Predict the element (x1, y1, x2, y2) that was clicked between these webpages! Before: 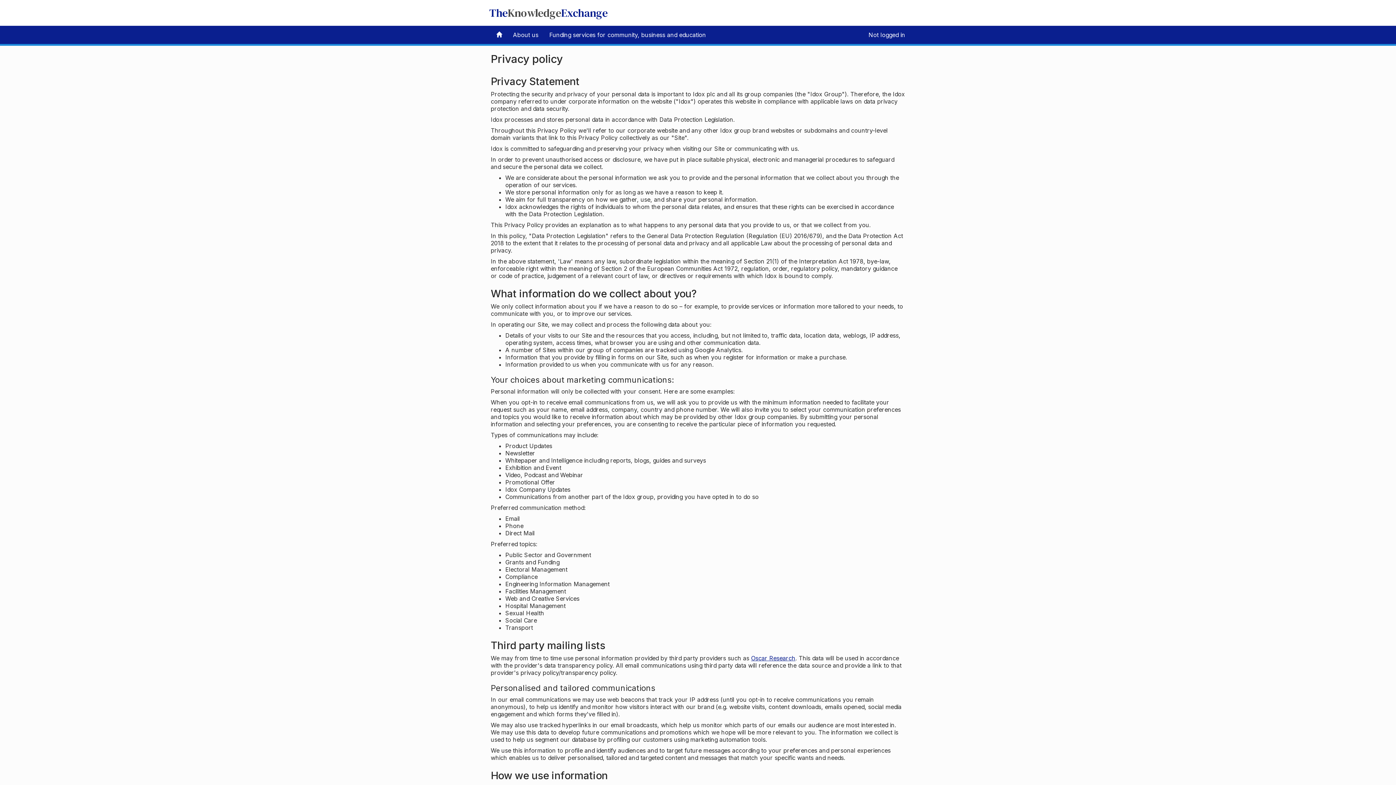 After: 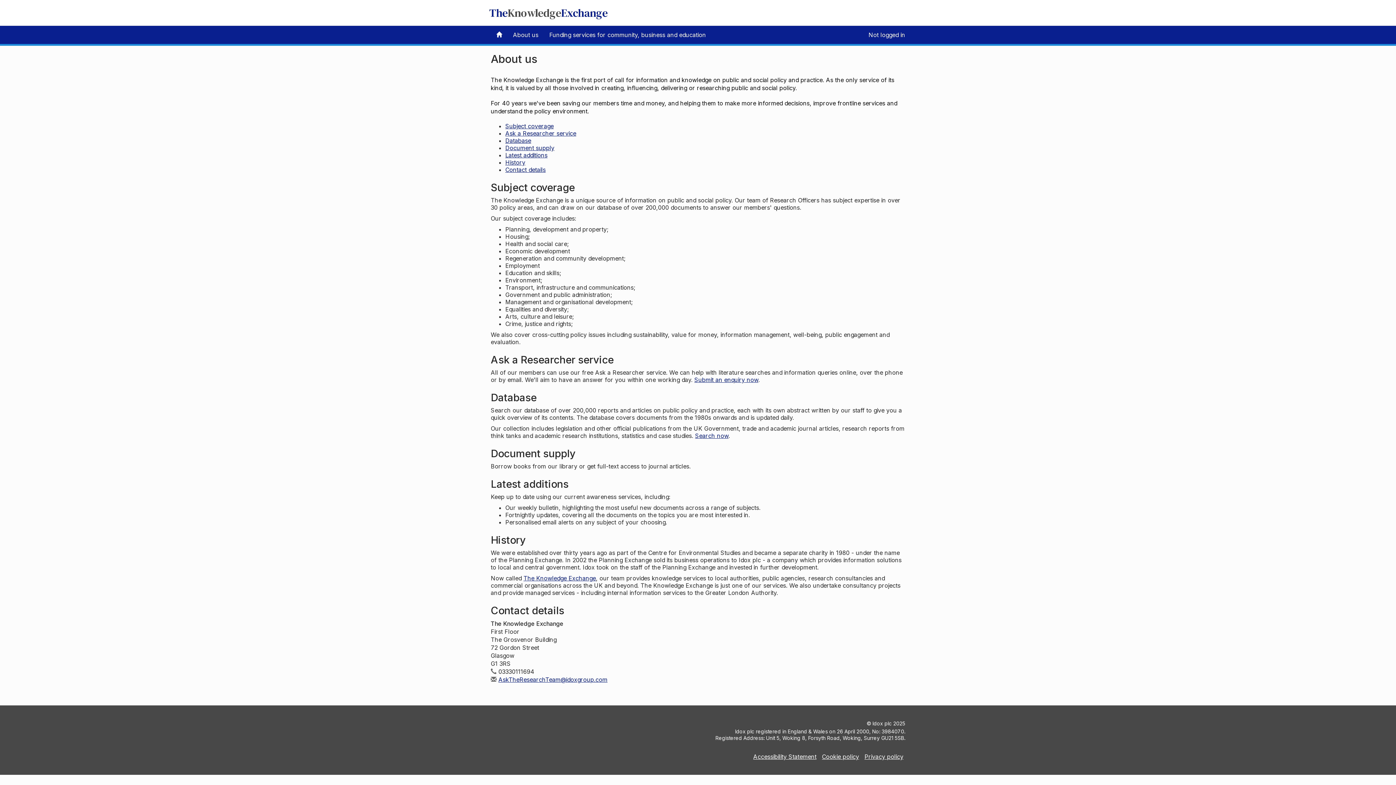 Action: bbox: (507, 25, 544, 44) label: About us